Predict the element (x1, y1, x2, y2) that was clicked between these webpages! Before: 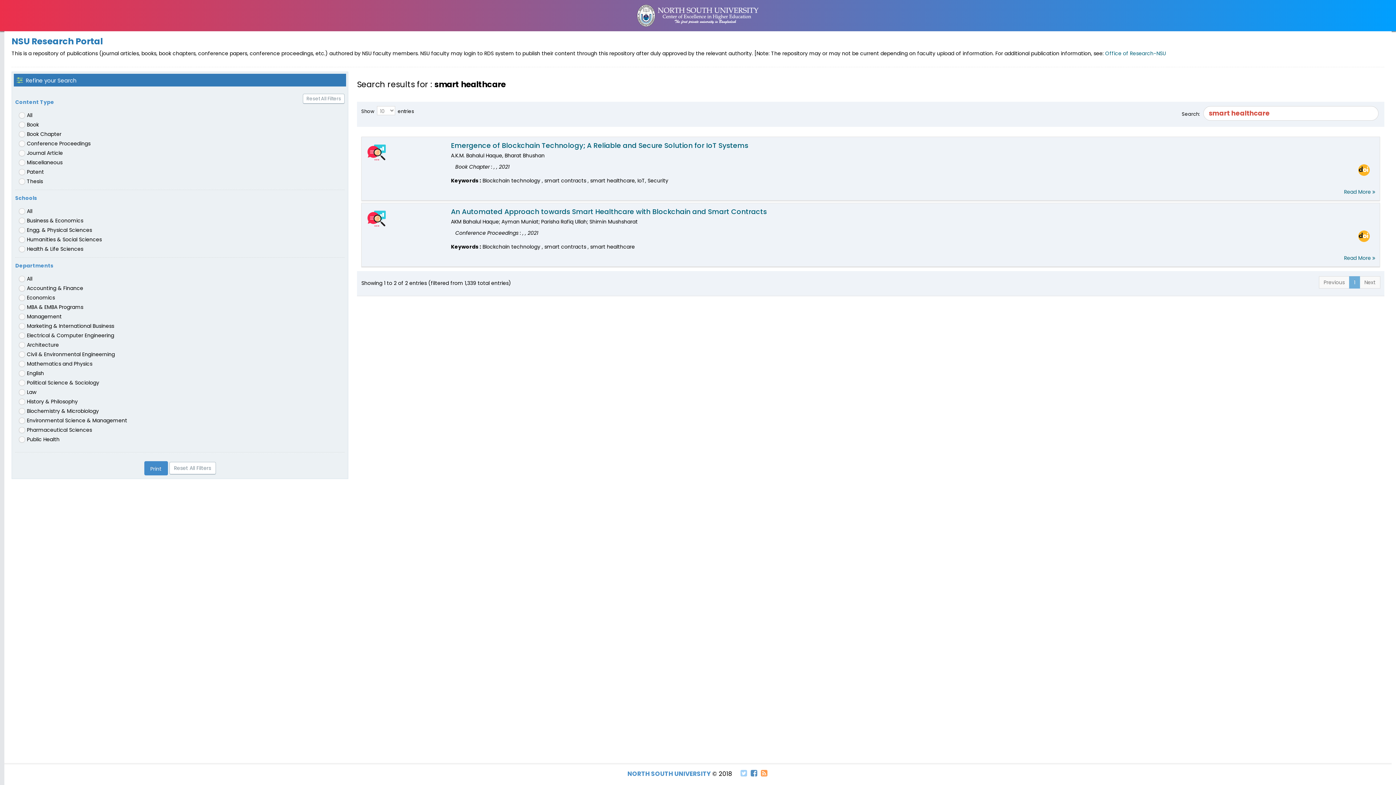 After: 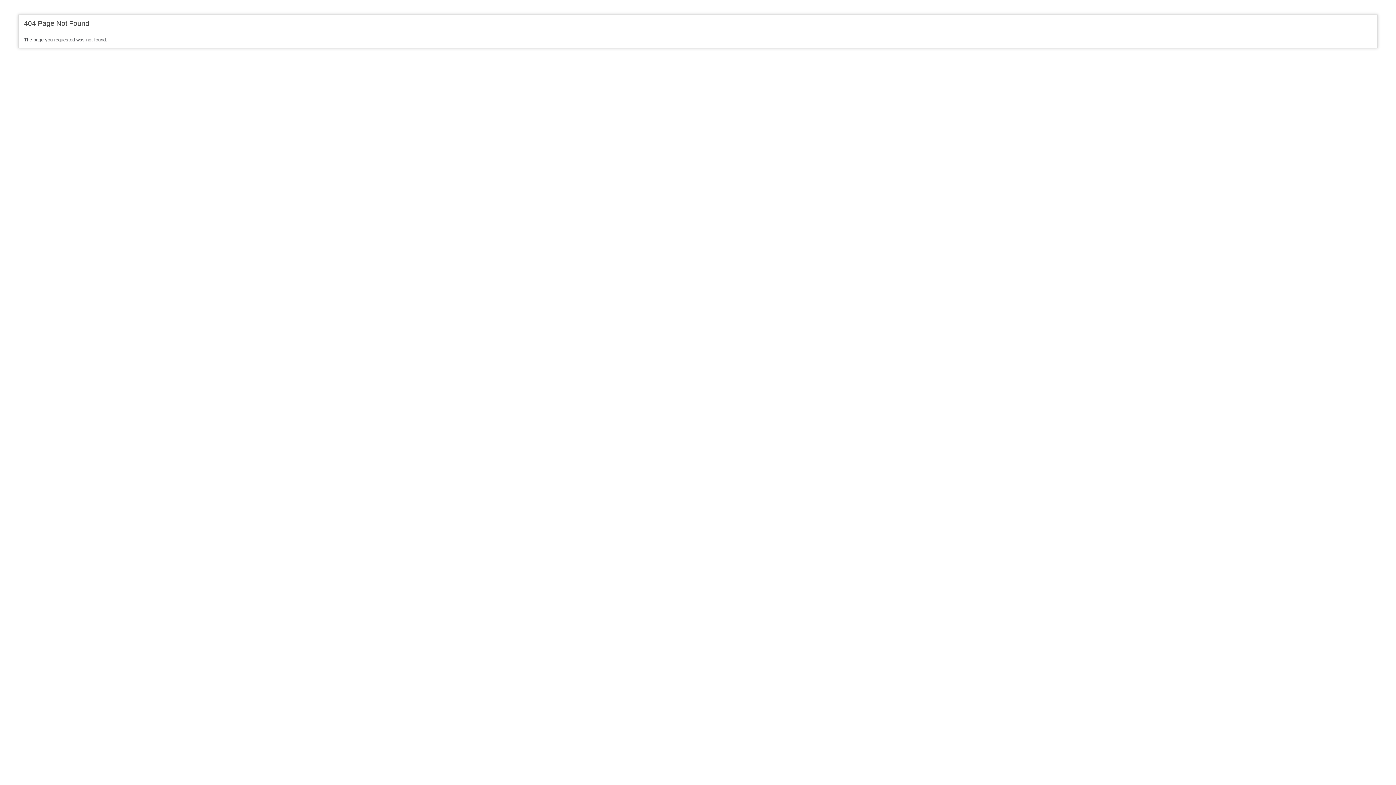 Action: bbox: (1358, 232, 1370, 239)